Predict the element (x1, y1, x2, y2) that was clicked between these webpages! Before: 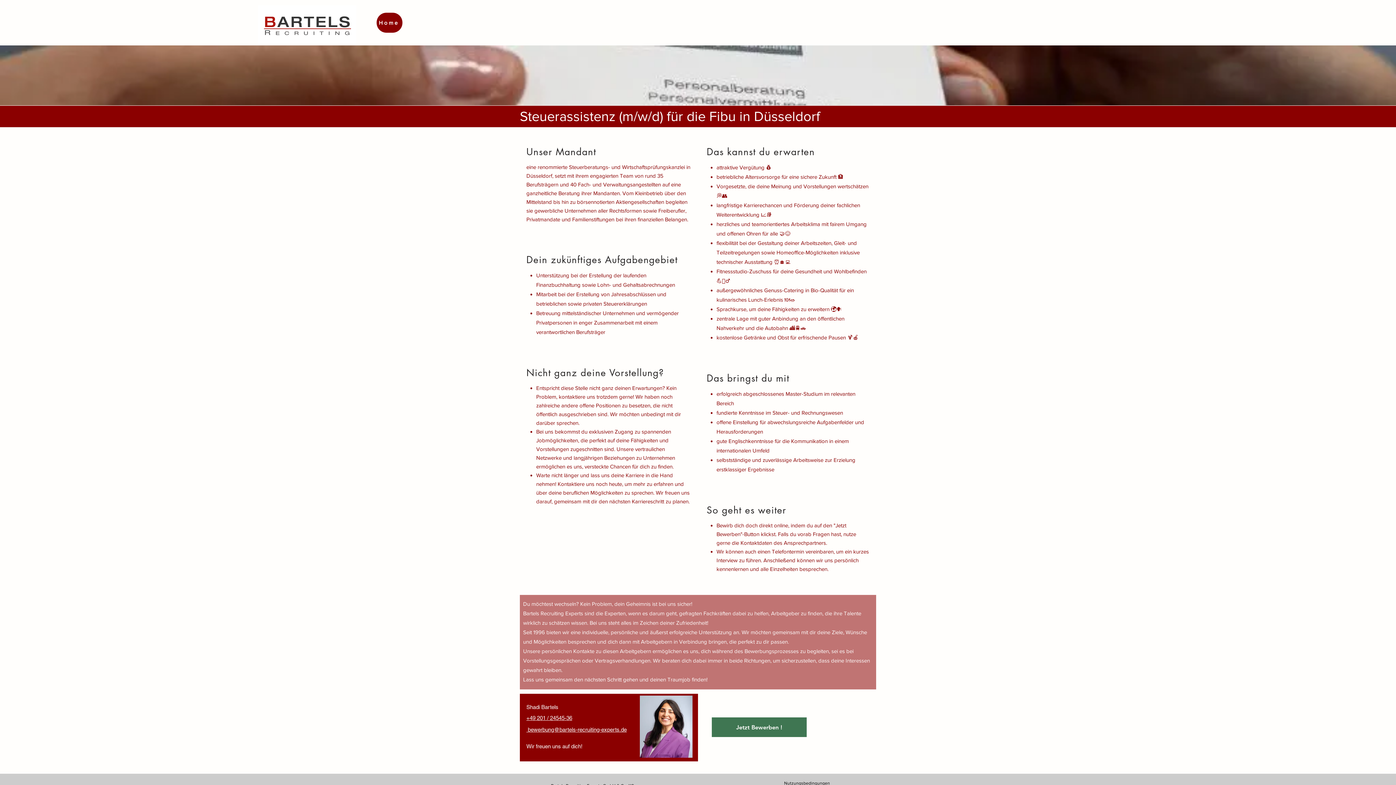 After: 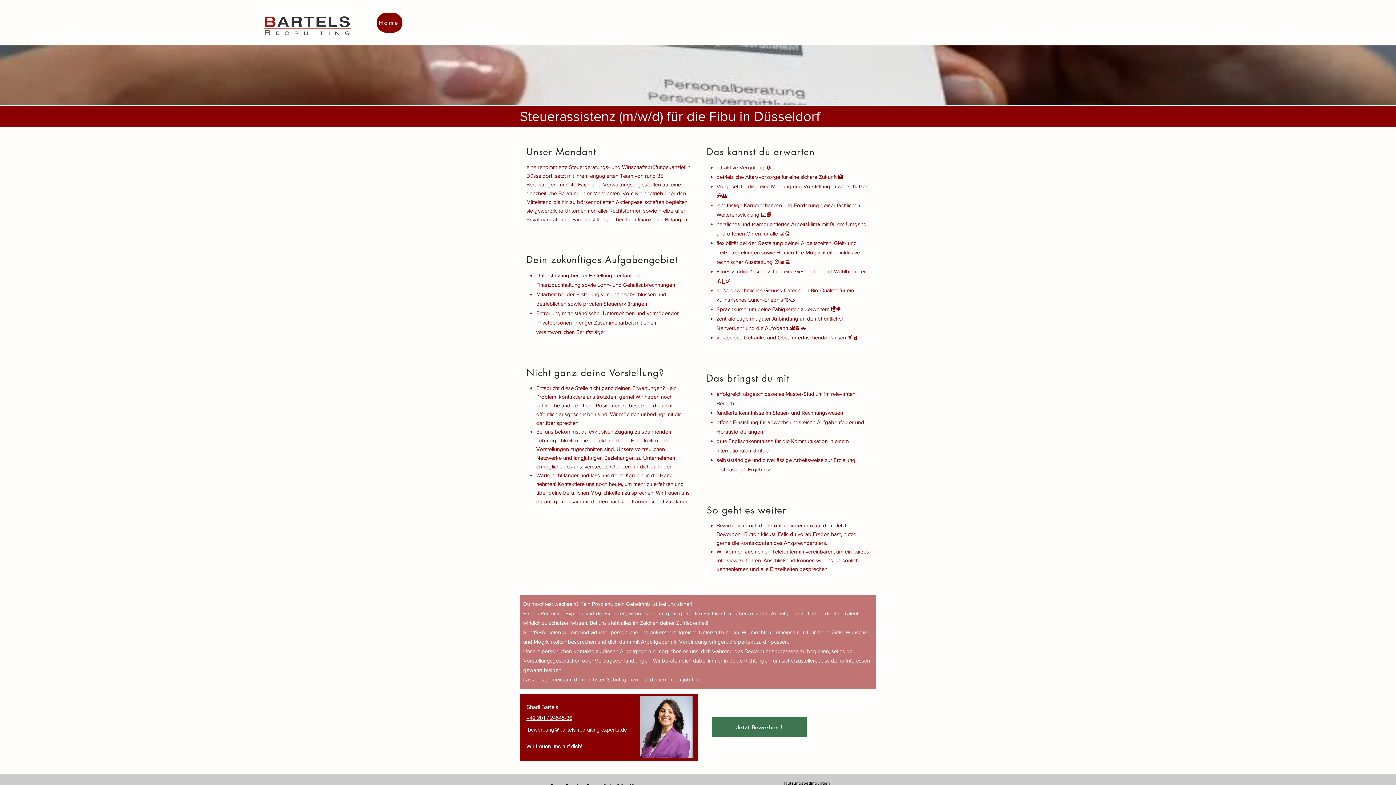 Action: label: +49 201 / 24545-36 bbox: (526, 715, 572, 721)